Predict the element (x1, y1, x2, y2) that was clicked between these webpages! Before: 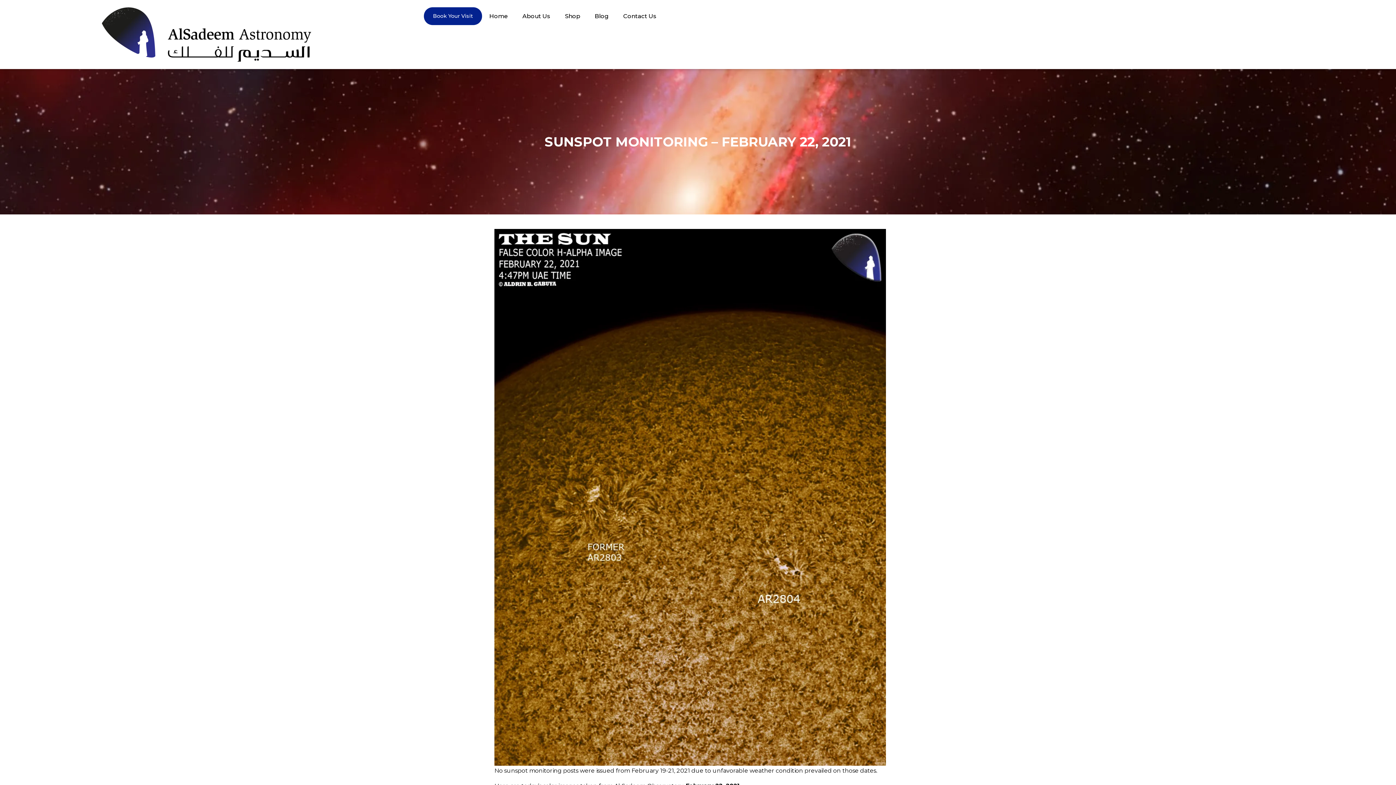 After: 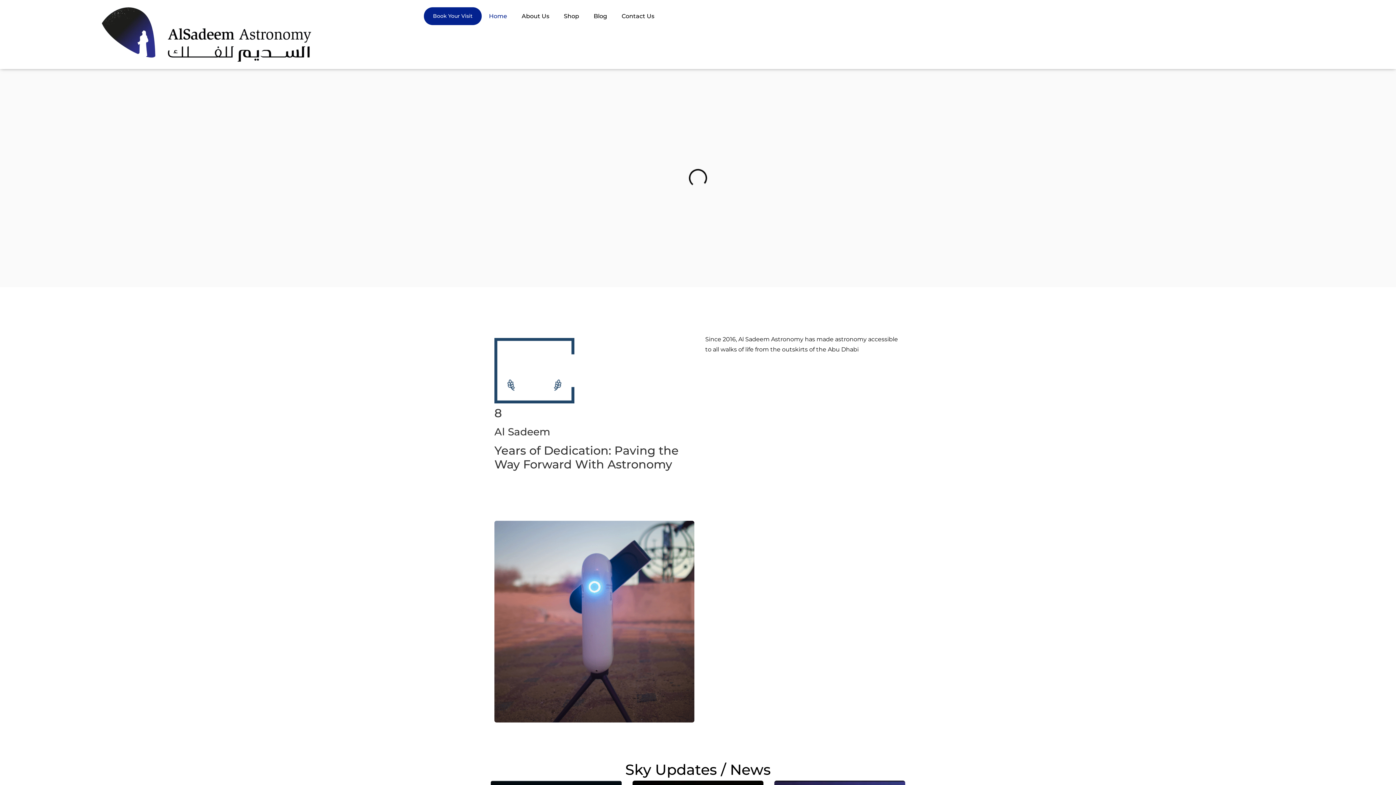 Action: bbox: (32, 7, 380, 61)